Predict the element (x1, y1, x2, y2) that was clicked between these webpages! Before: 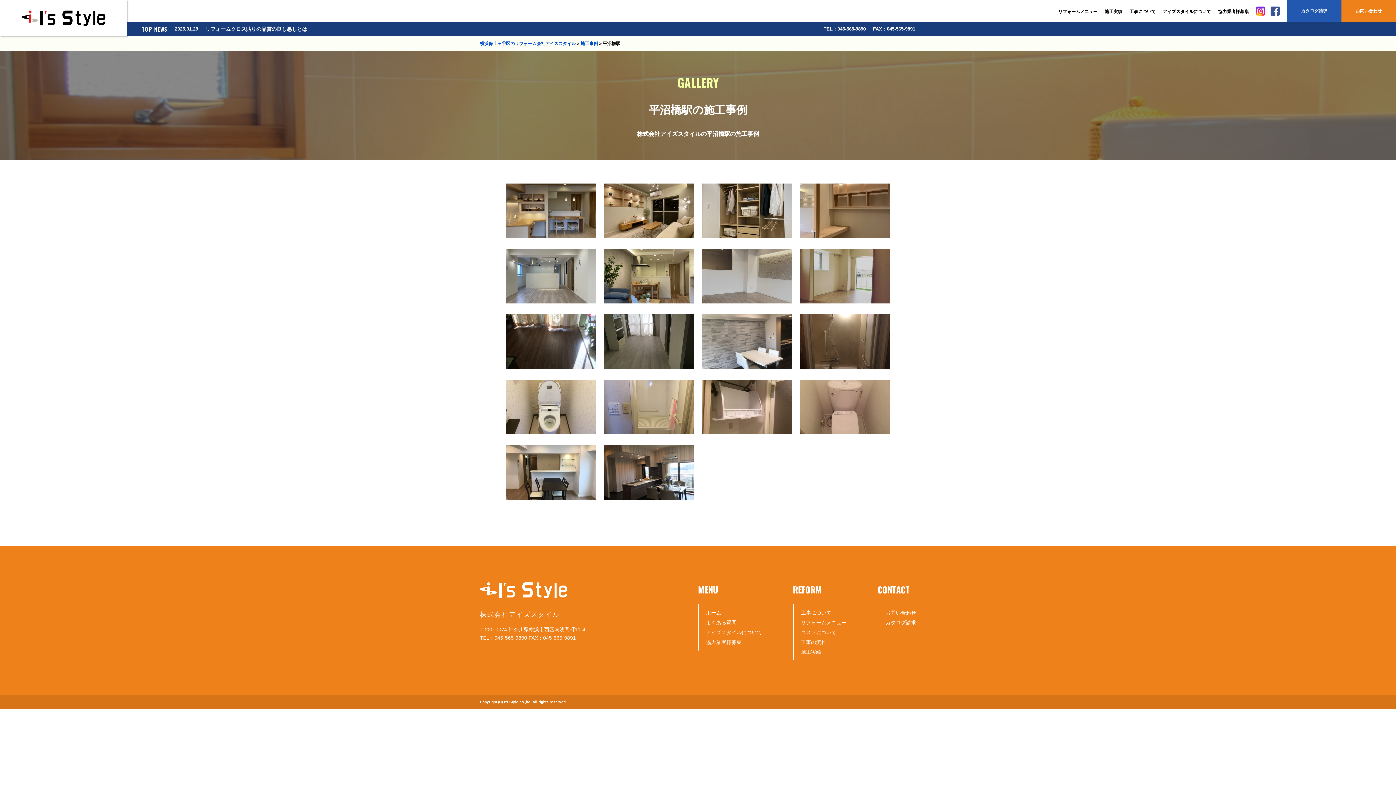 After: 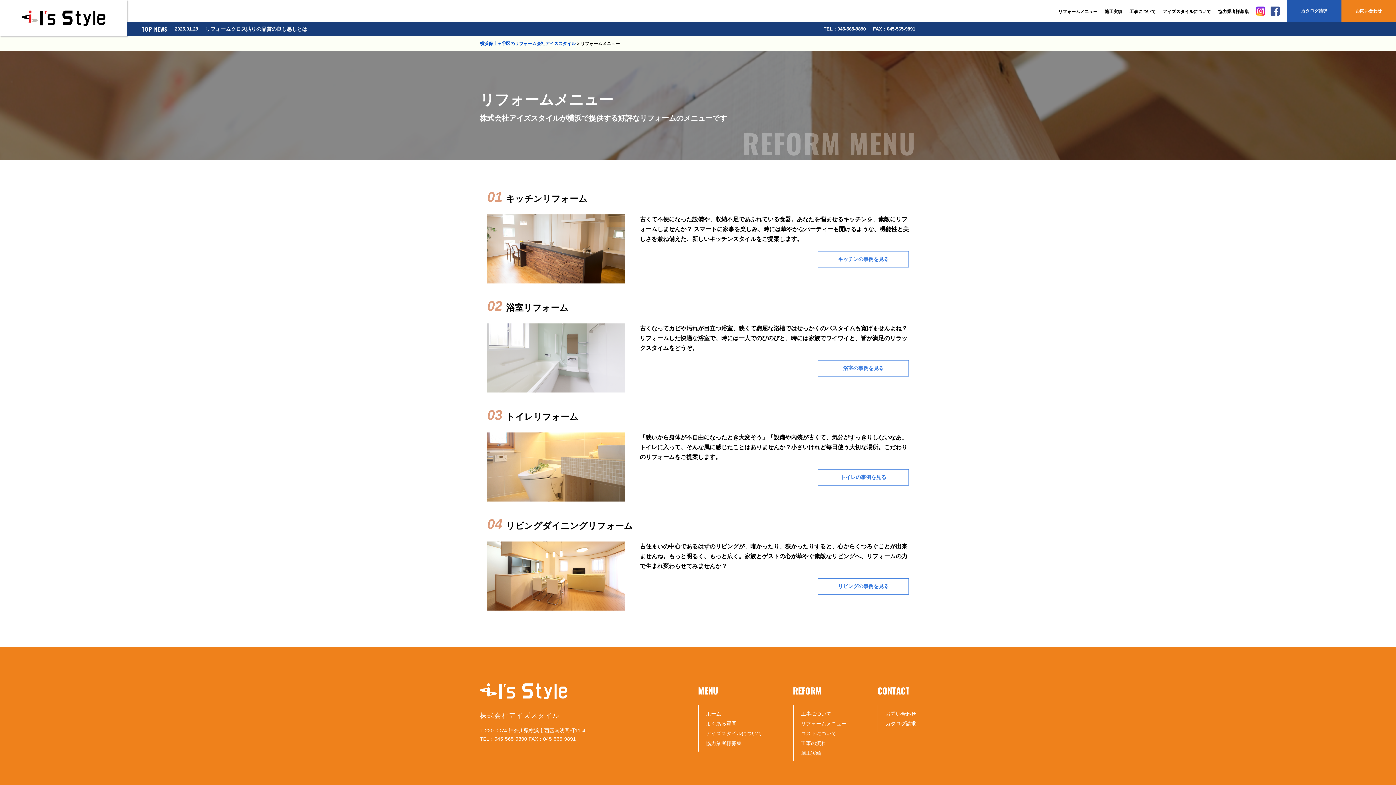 Action: bbox: (801, 620, 846, 625) label: リフォームメニュー